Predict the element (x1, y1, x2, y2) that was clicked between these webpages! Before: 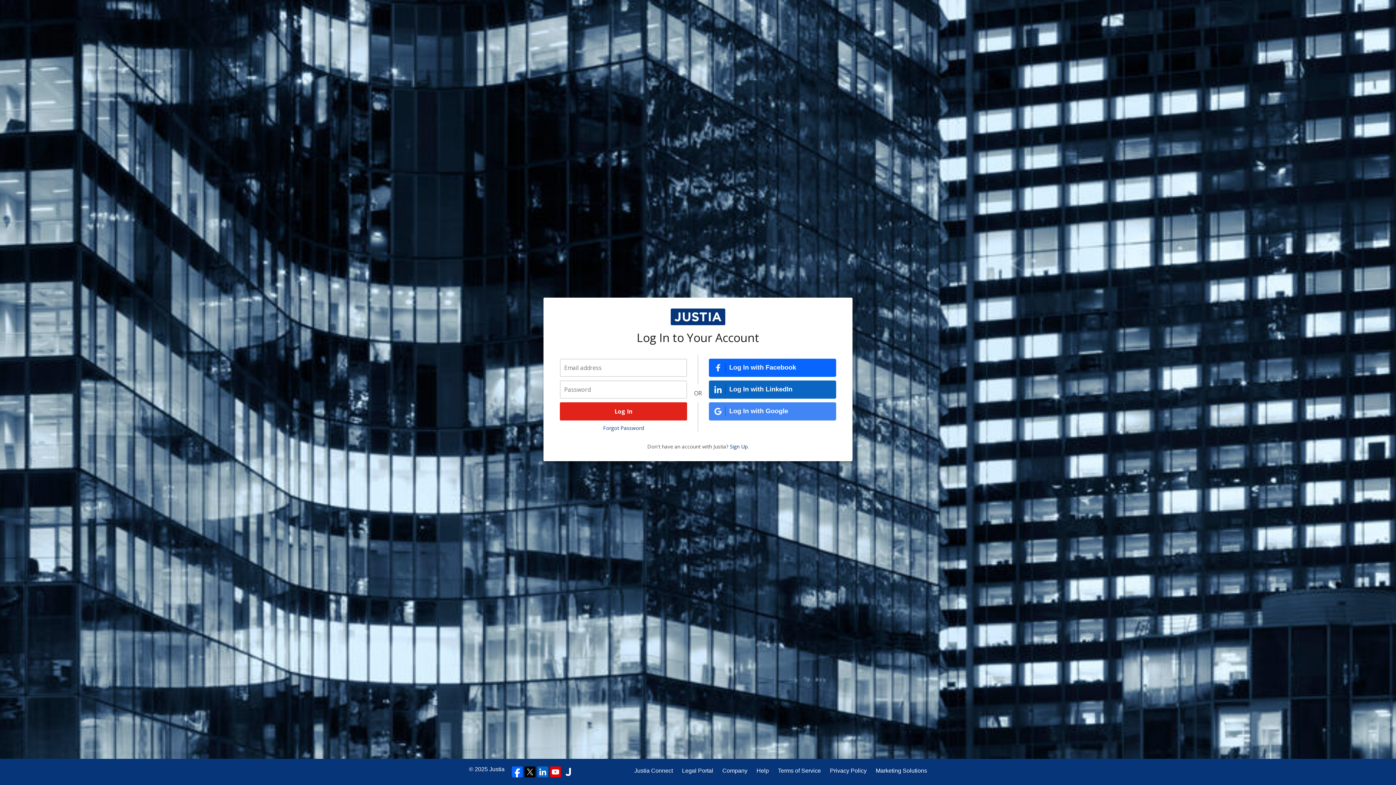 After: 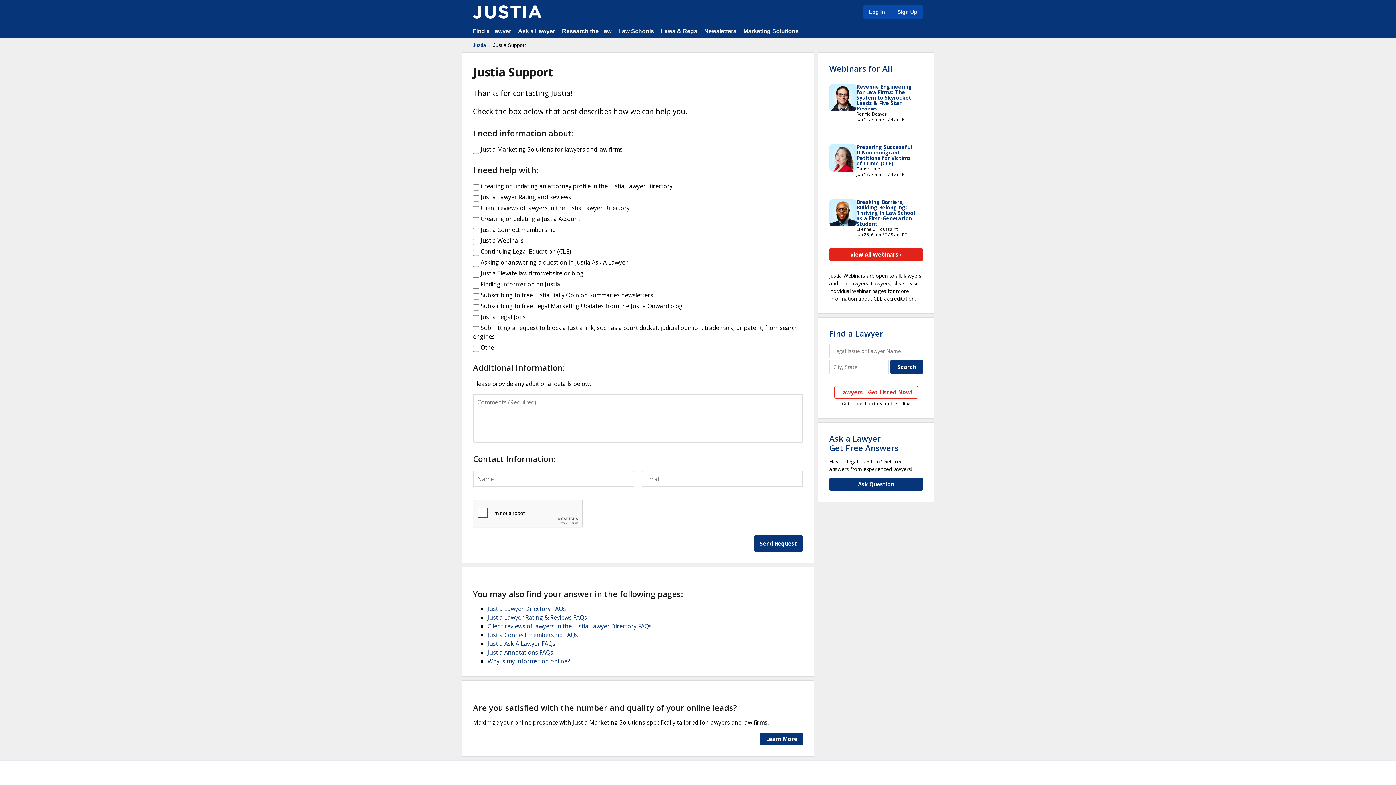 Action: label: Help bbox: (756, 766, 769, 775)